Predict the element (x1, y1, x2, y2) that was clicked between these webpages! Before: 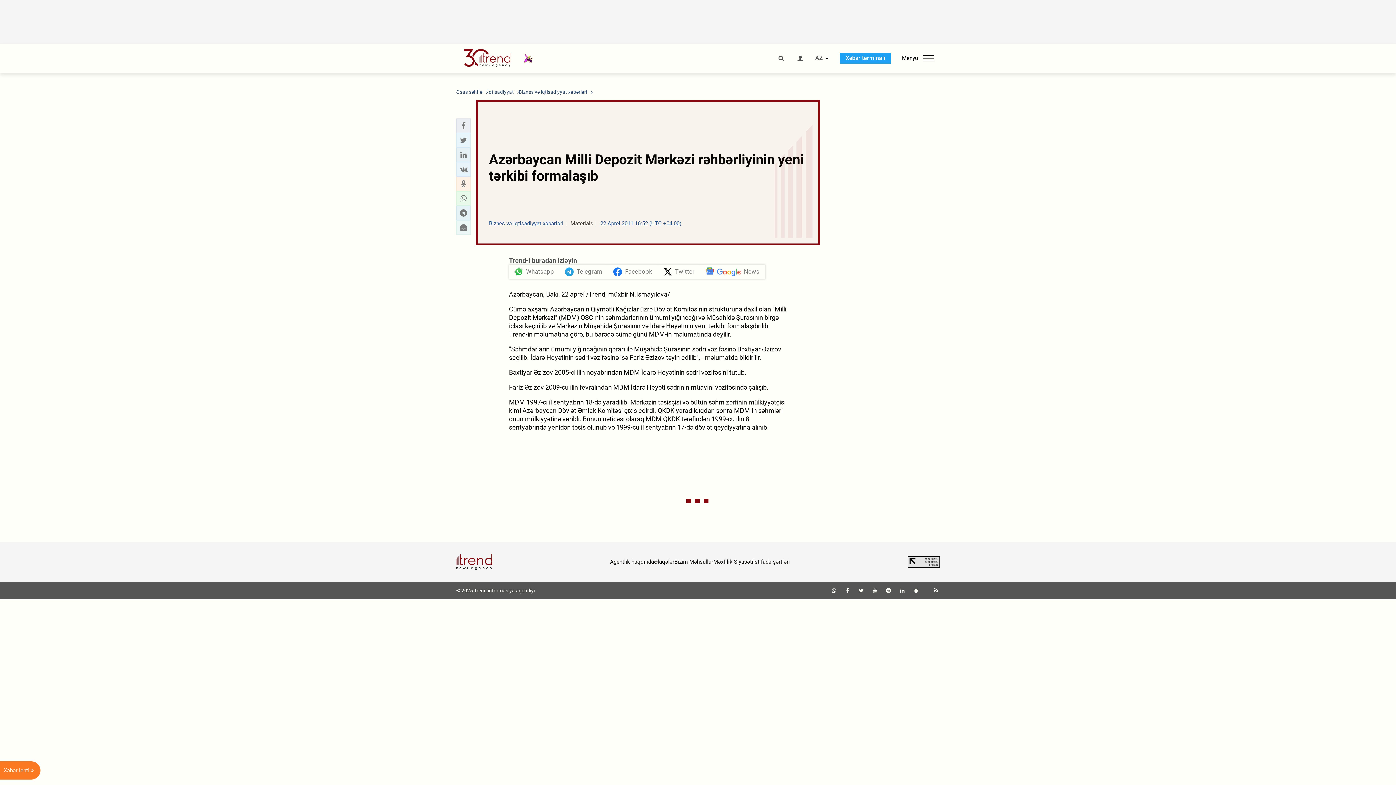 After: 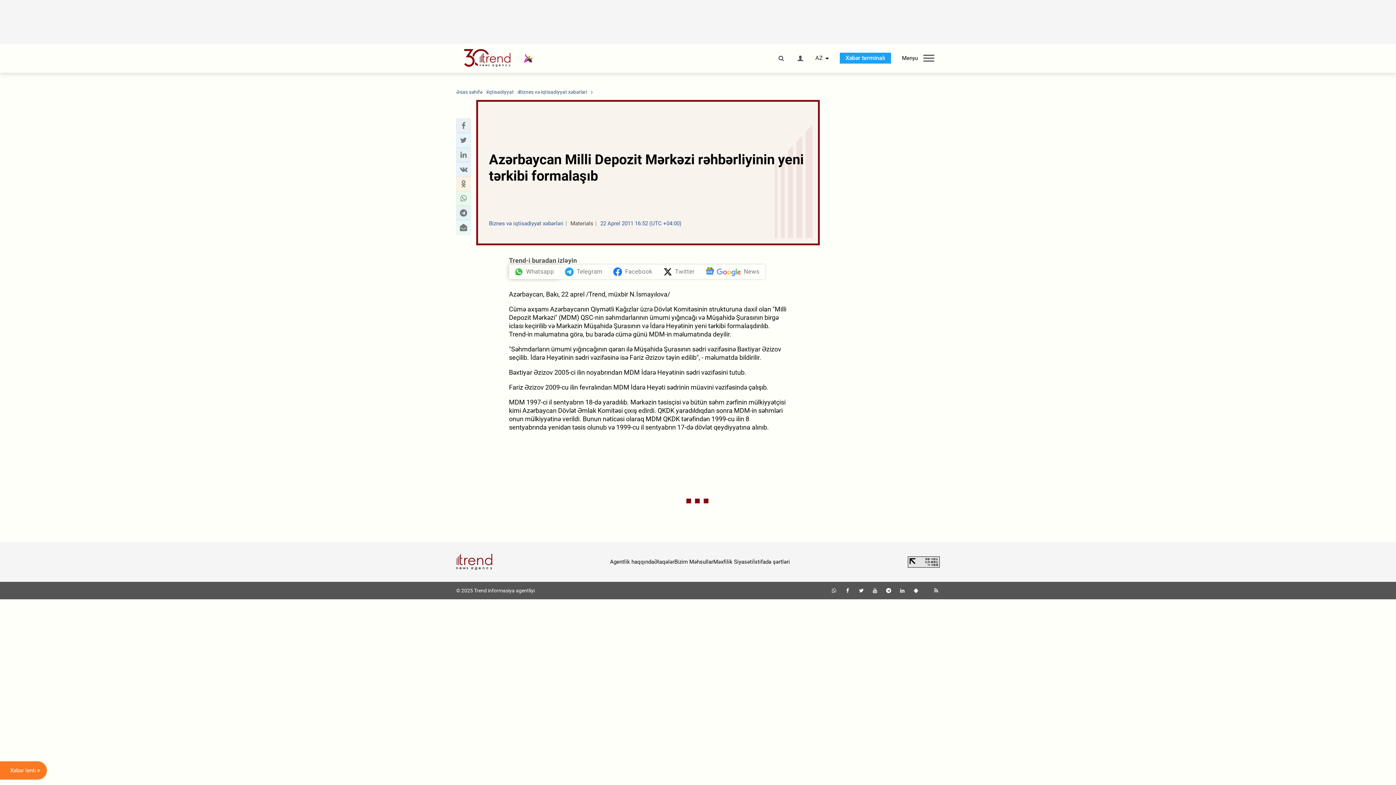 Action: bbox: (509, 264, 559, 279) label: Whatsapp